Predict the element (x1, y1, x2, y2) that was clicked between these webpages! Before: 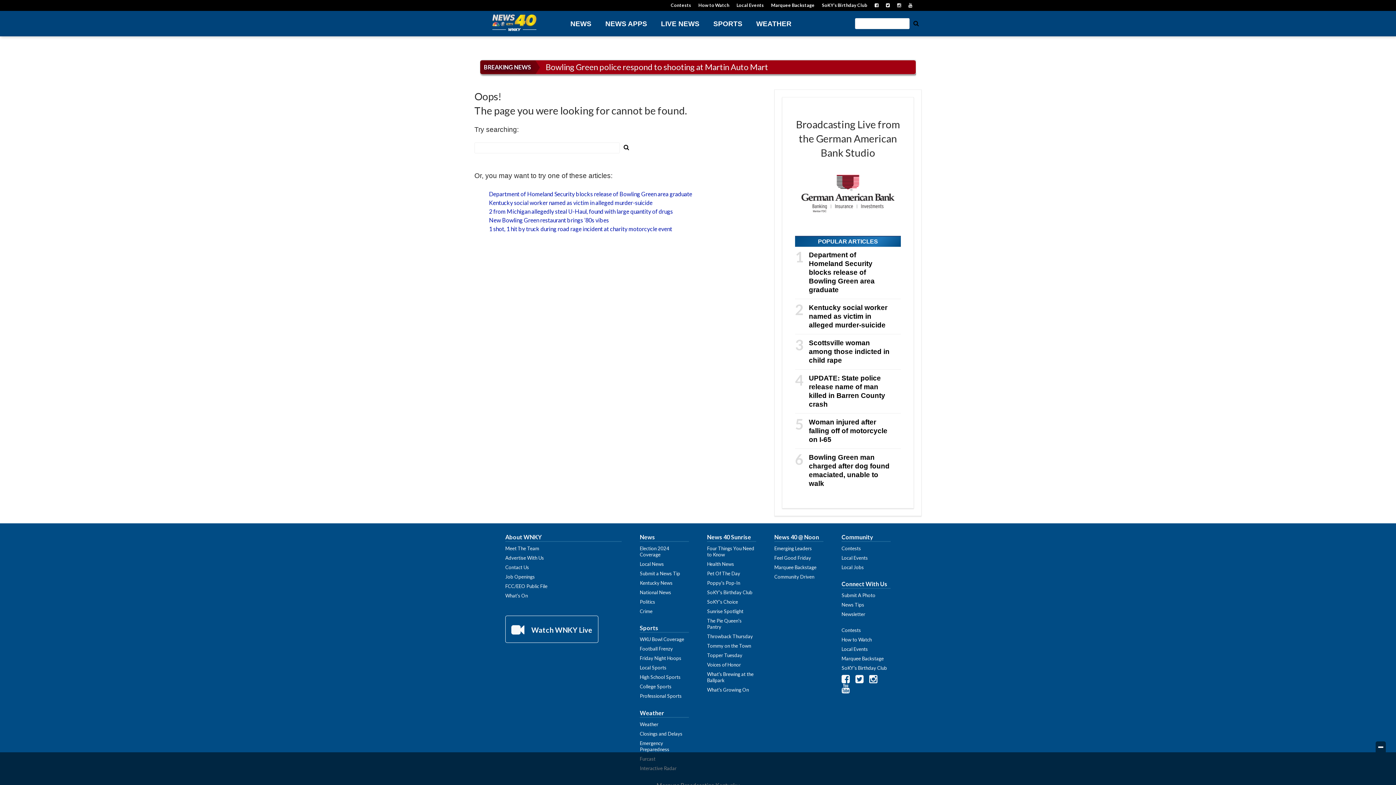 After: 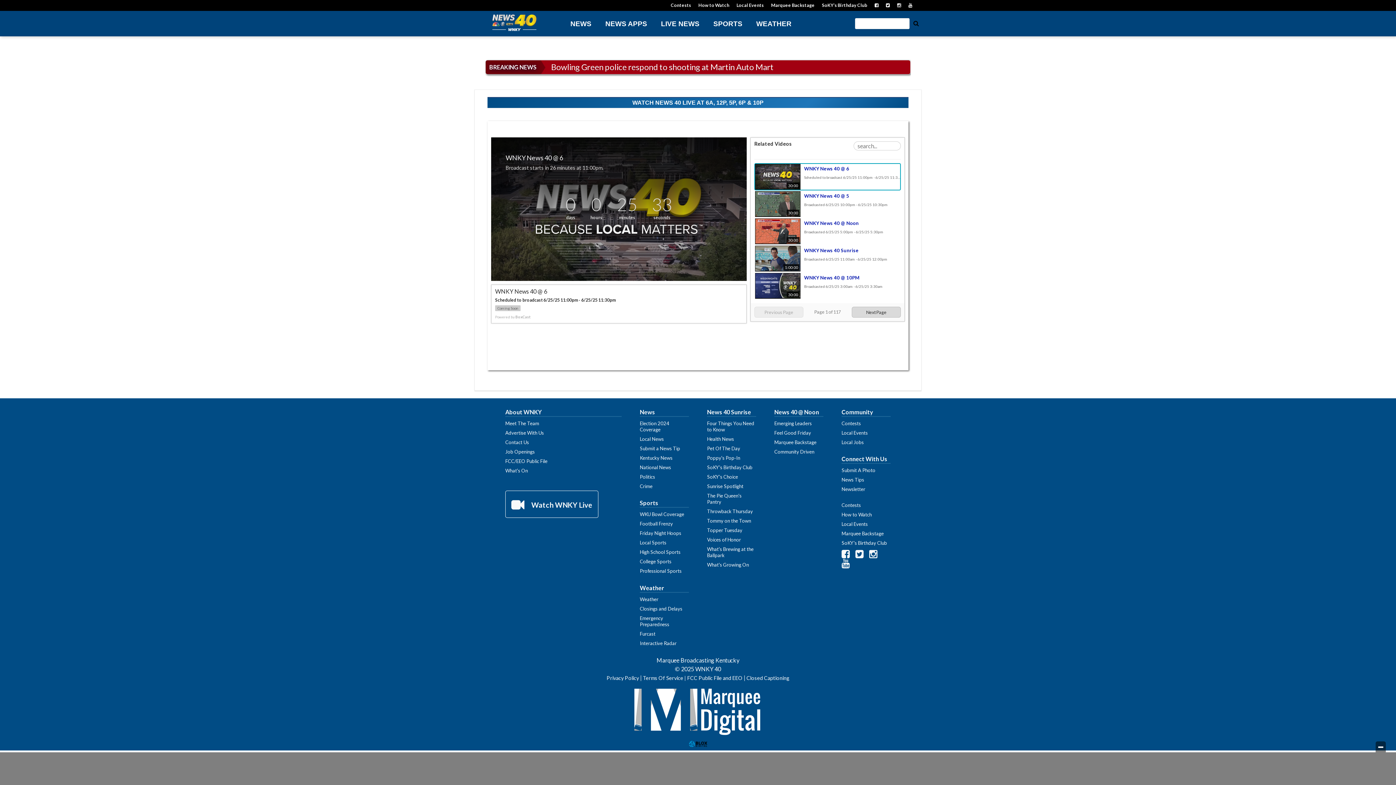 Action: bbox: (530, 625, 592, 634) label:  Watch WNKY Live